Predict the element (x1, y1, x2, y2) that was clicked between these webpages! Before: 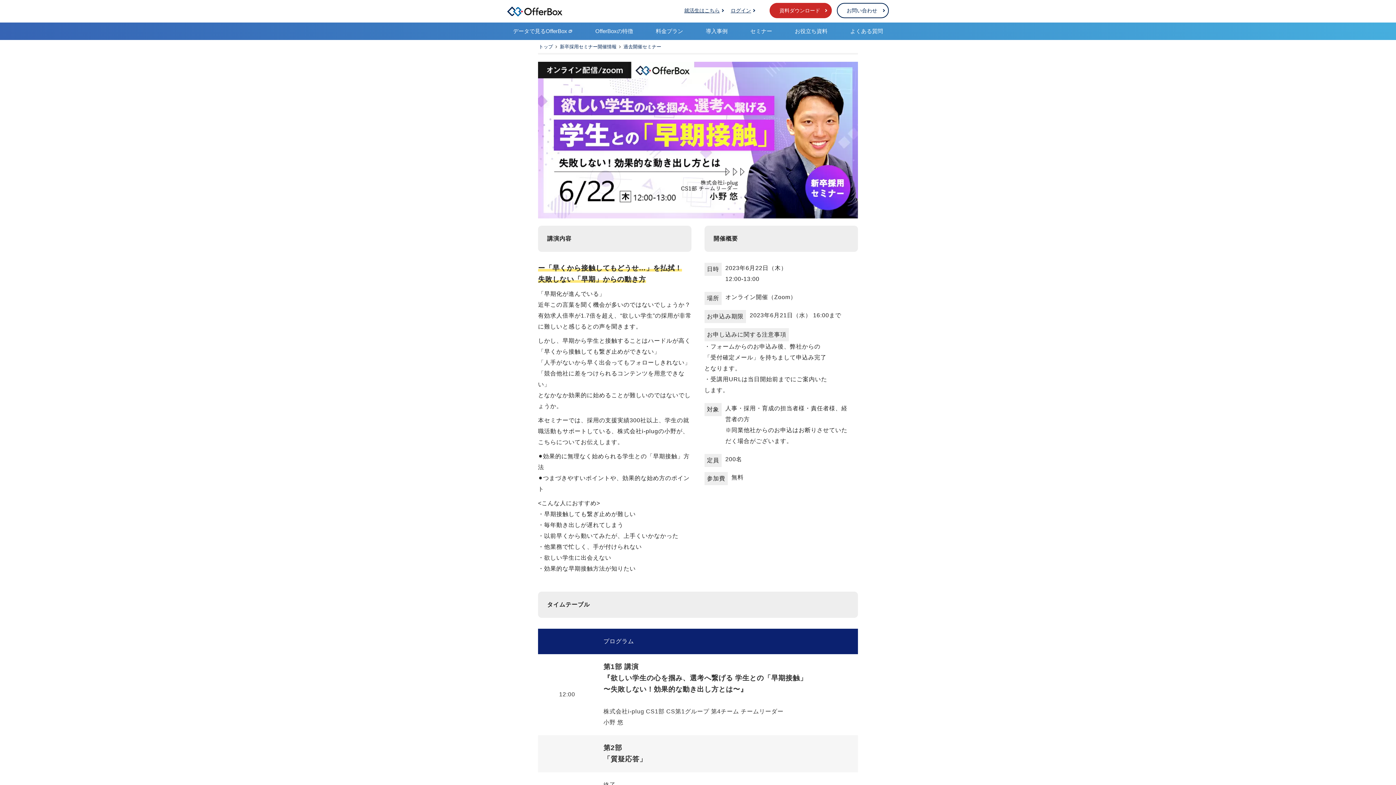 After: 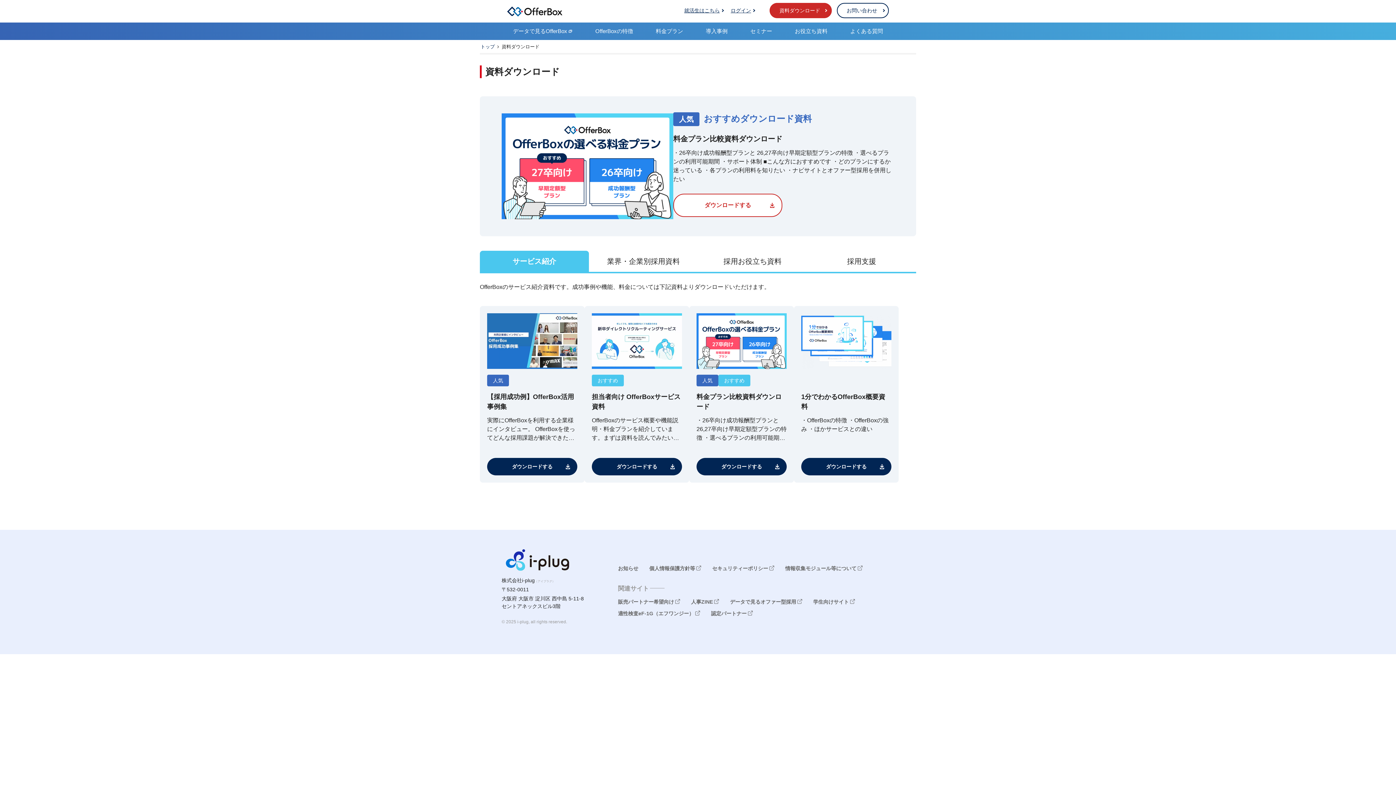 Action: label: お役立ち資料 bbox: (783, 22, 839, 39)